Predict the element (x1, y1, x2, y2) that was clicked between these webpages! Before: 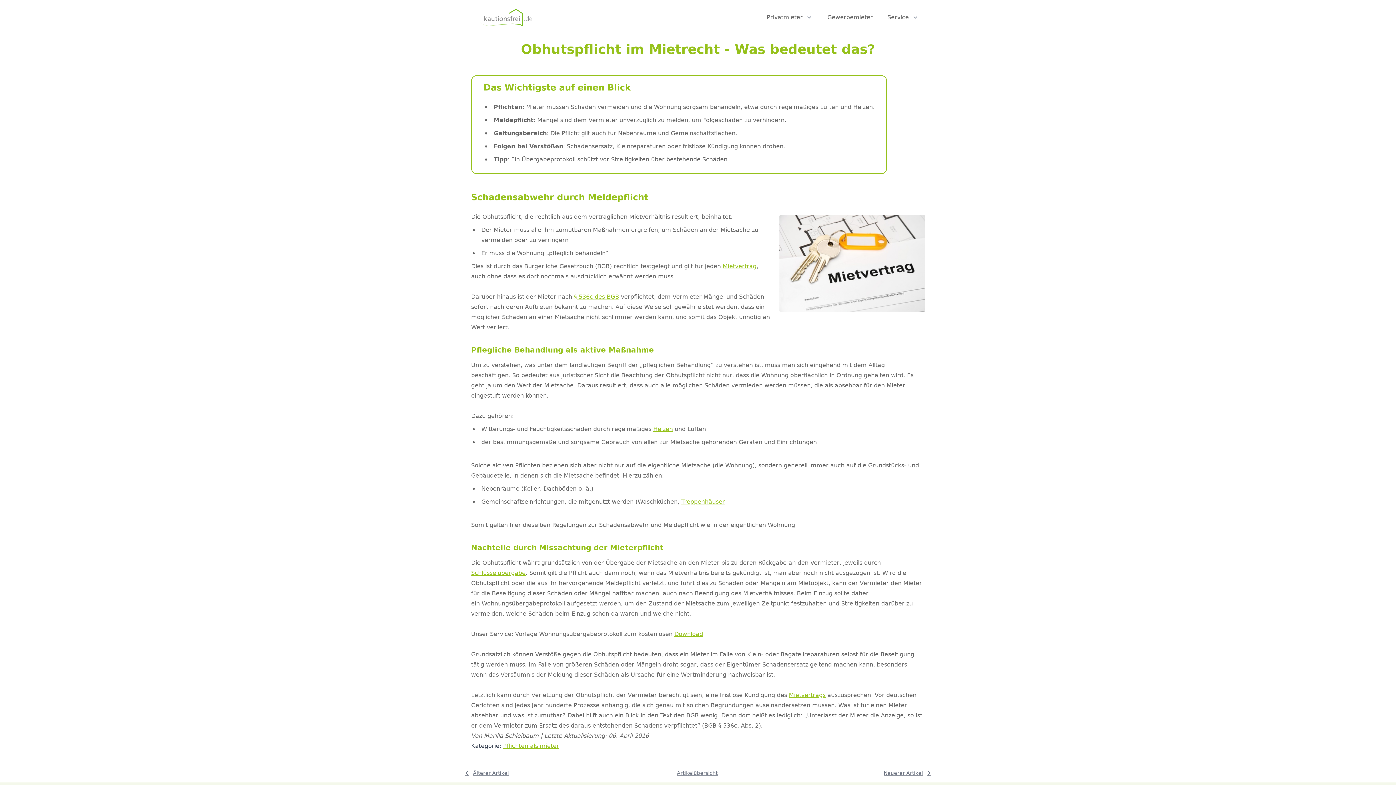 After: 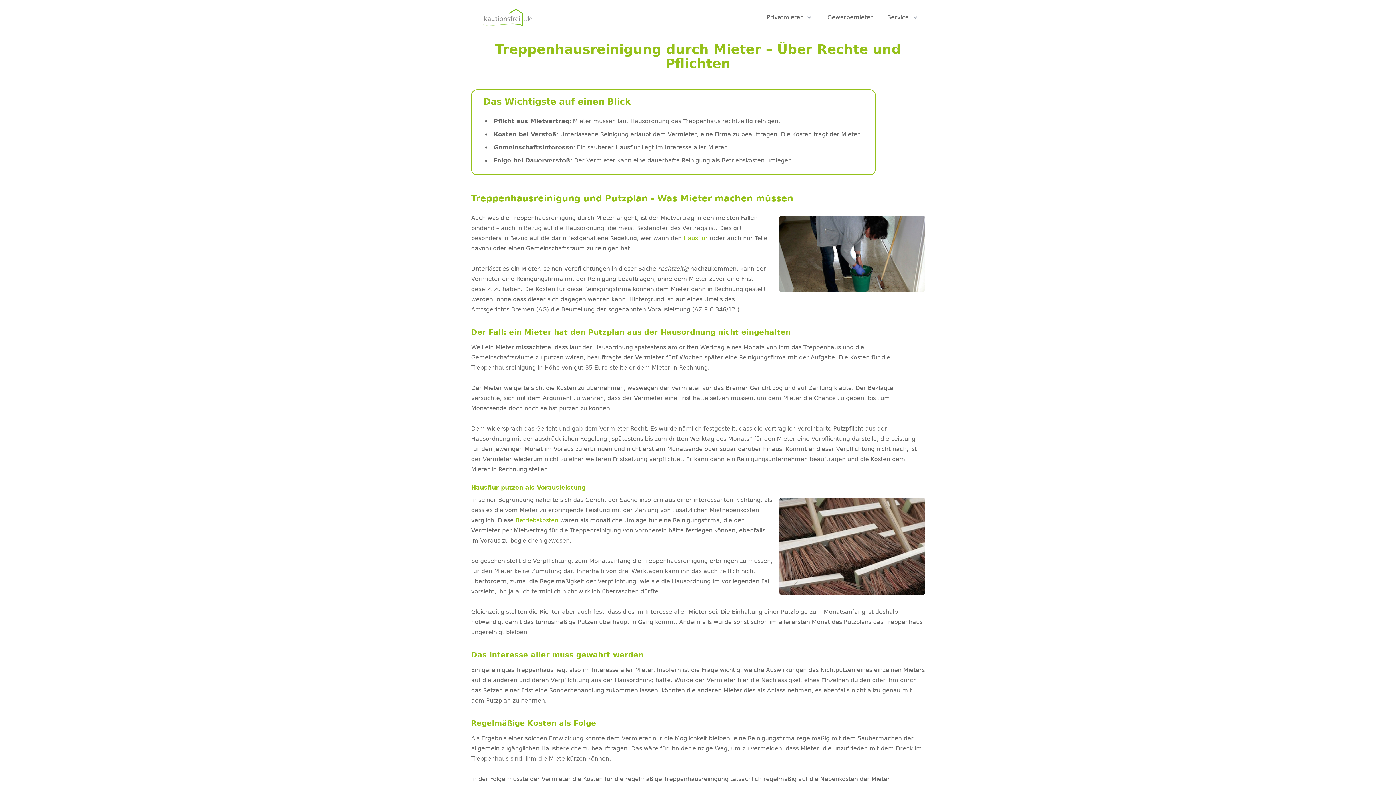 Action: label: Treppenhäuser bbox: (681, 498, 725, 505)